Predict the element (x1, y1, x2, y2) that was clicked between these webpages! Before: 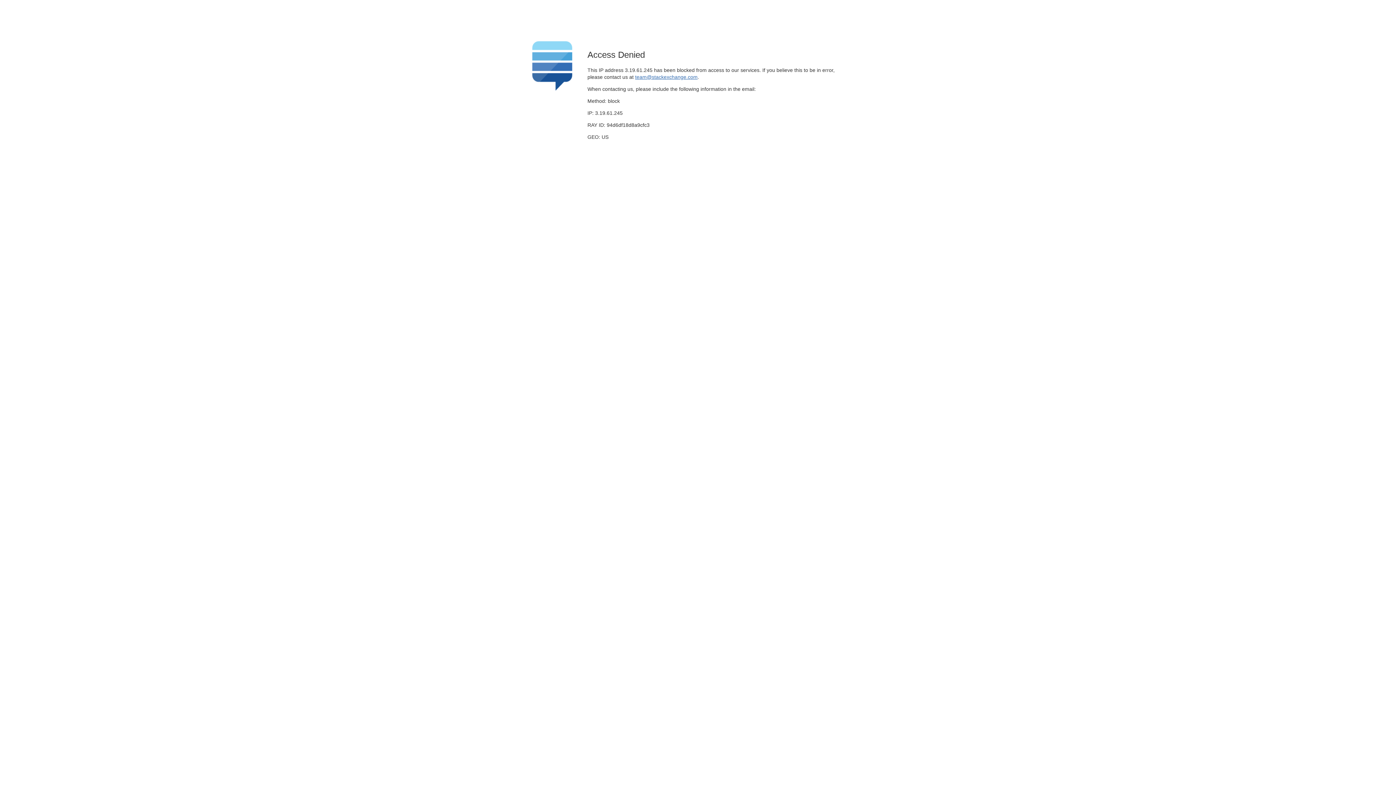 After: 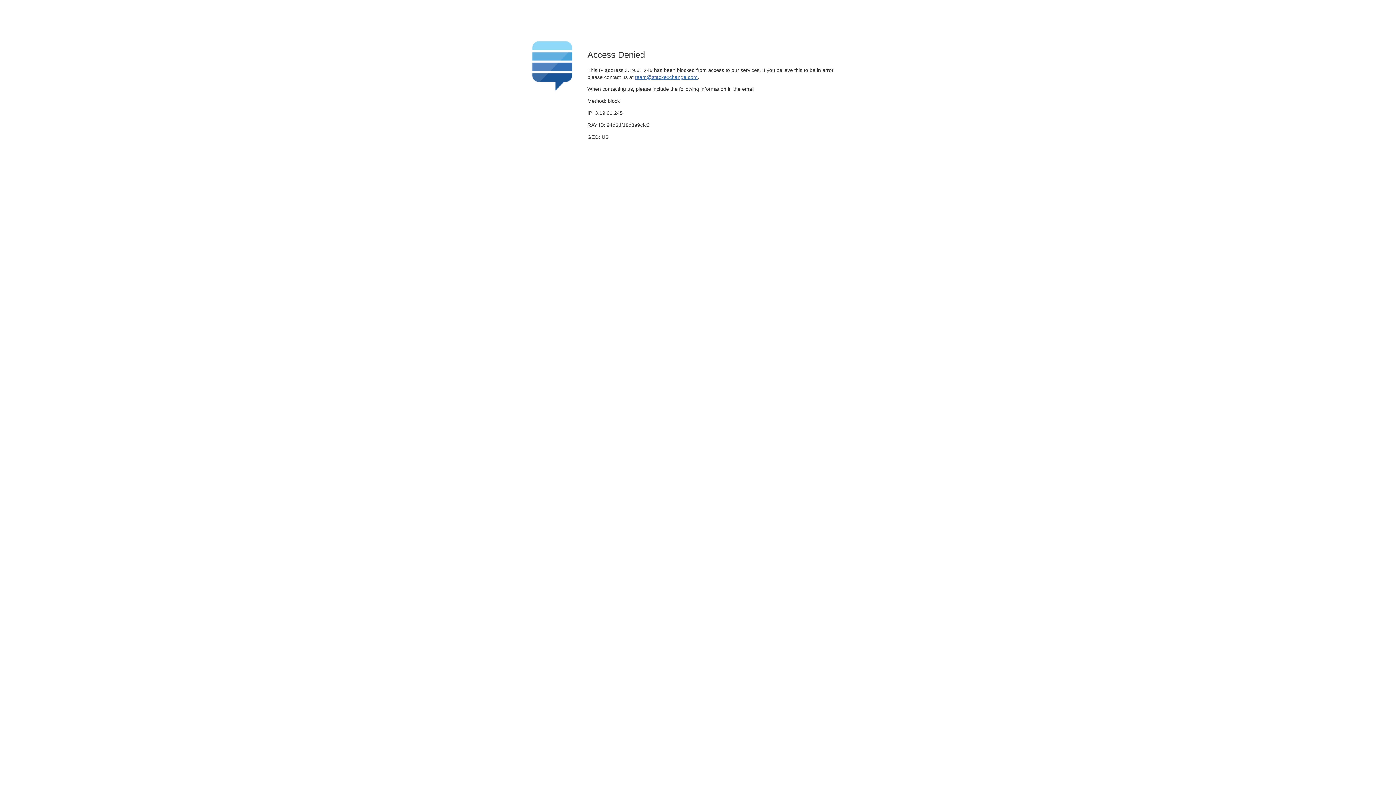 Action: label: team@stackexchange.com bbox: (635, 74, 697, 79)